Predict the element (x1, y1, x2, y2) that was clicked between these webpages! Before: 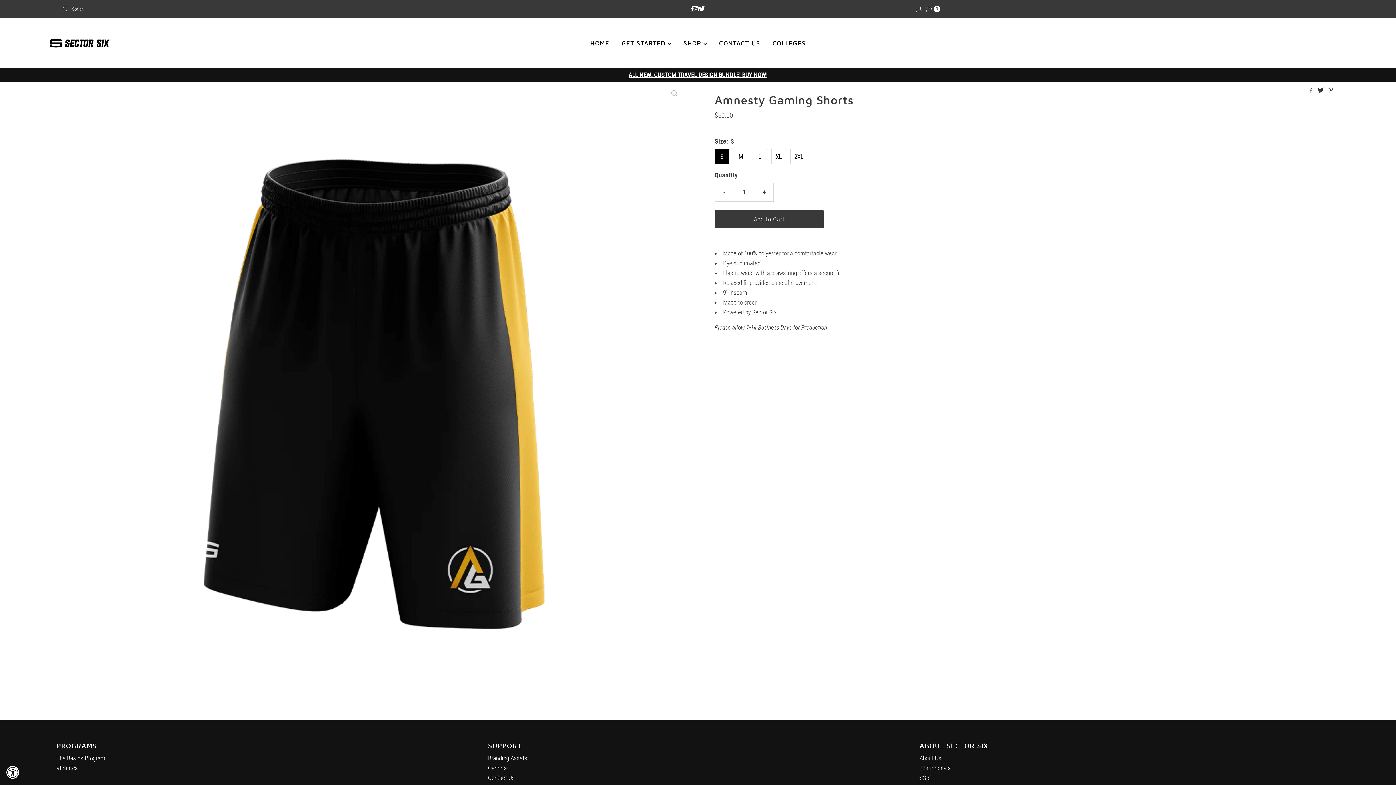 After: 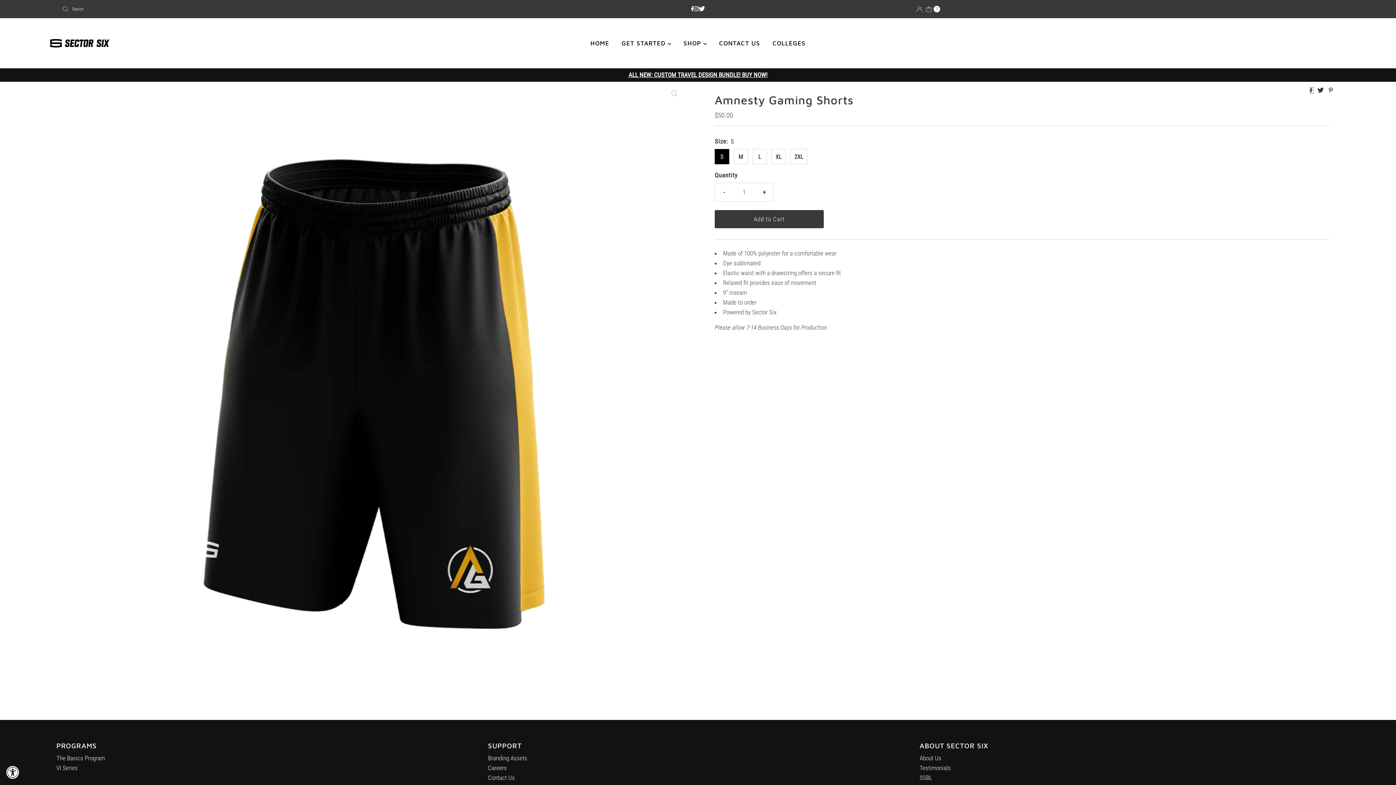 Action: label:   bbox: (1310, 87, 1314, 94)